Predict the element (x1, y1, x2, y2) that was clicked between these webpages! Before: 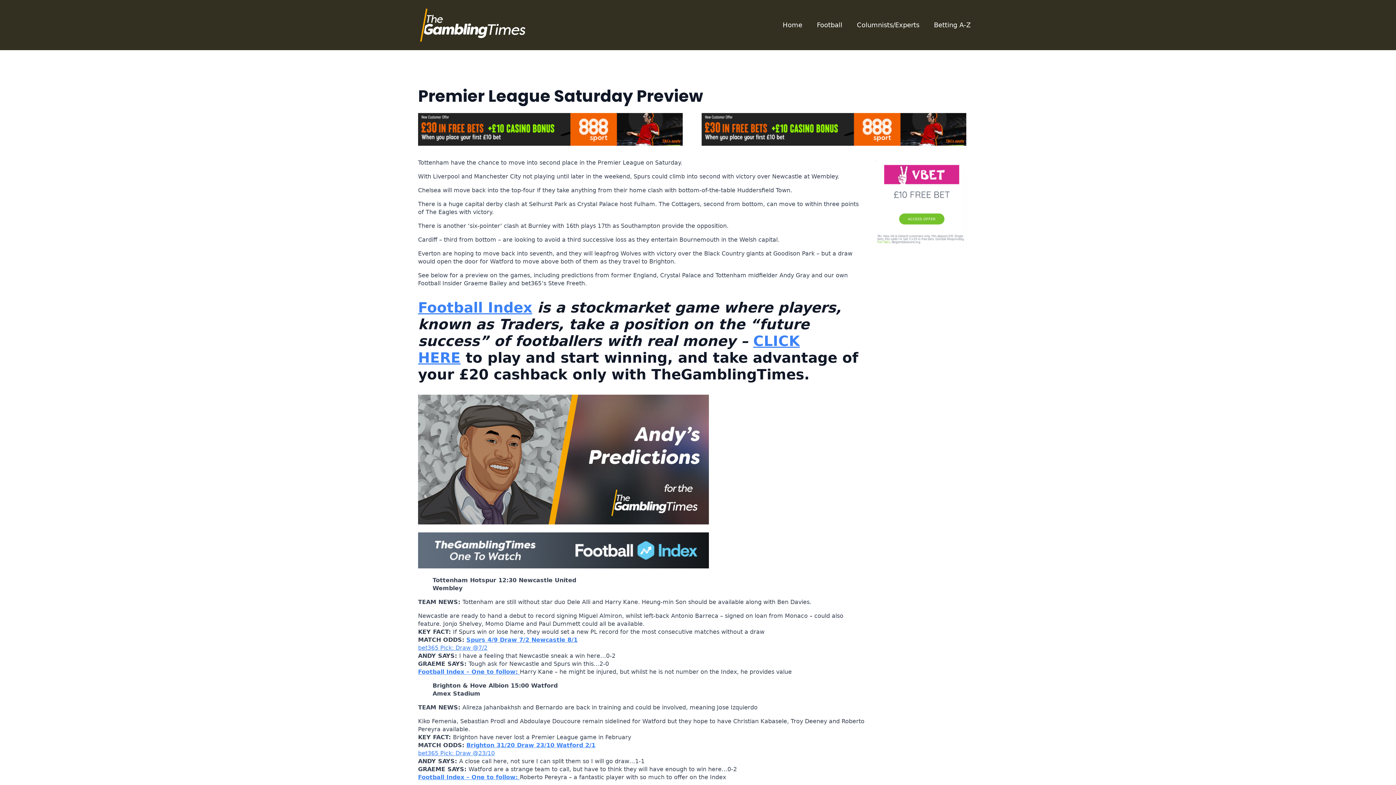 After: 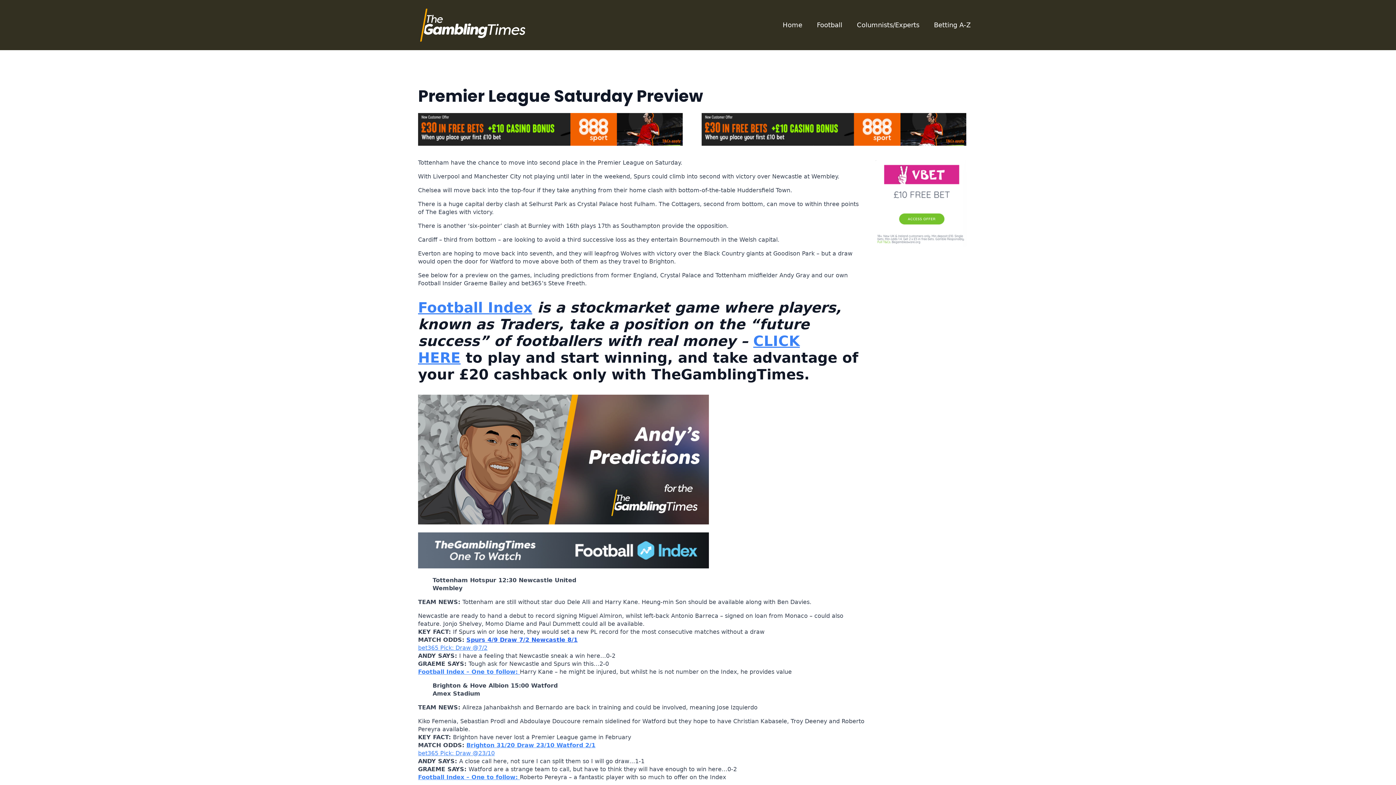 Action: label: Spurs 4/9 Draw 7/2 Newcastle 8/1
 bbox: (466, 636, 577, 643)